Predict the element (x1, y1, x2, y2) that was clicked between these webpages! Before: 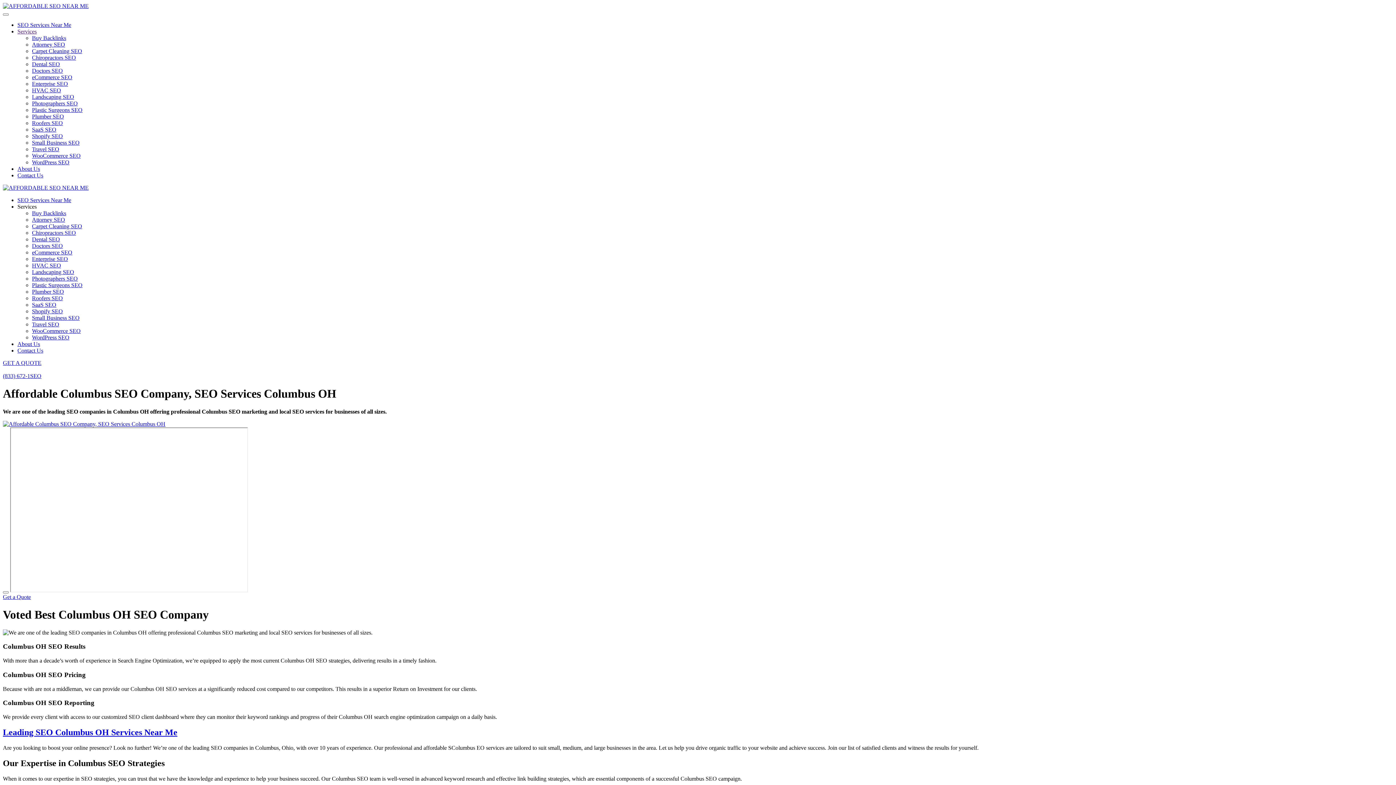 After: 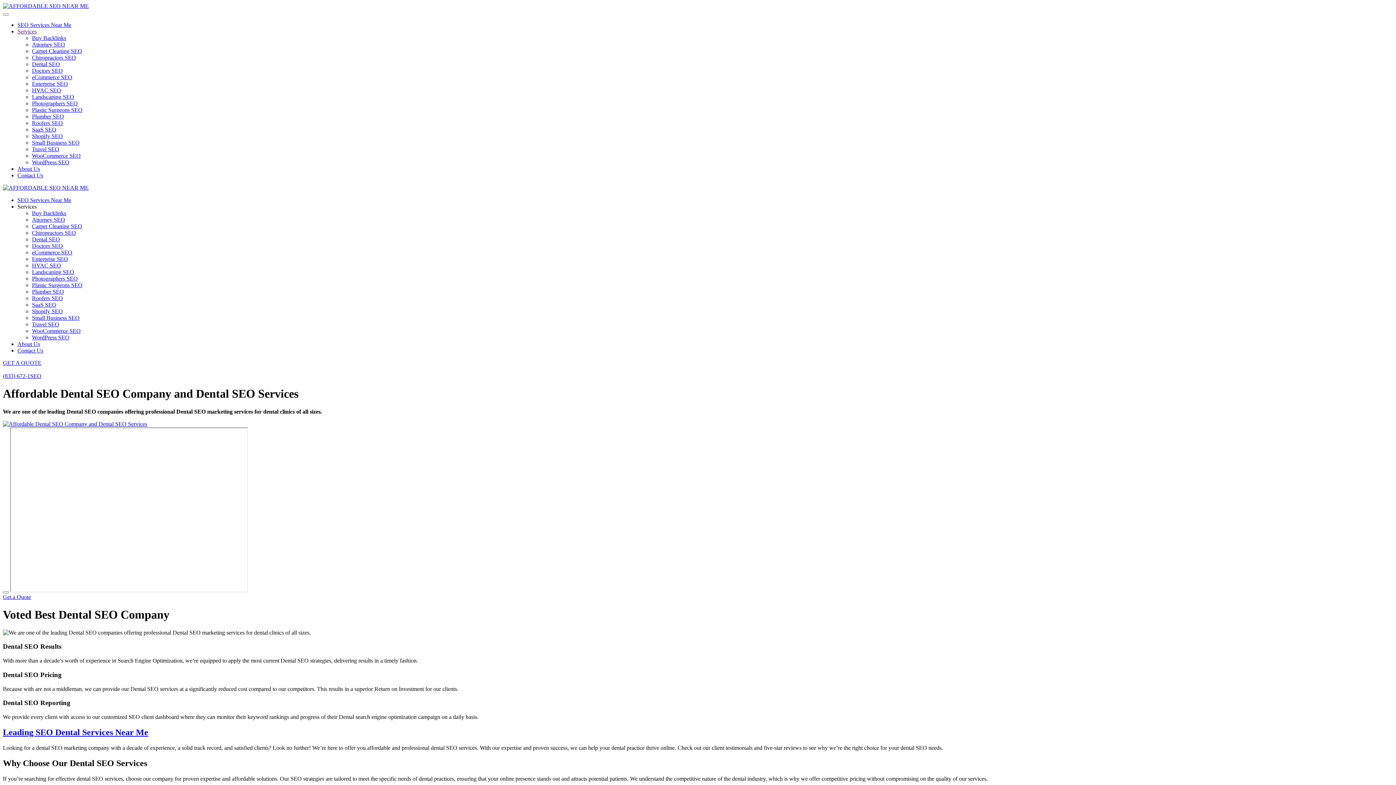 Action: bbox: (32, 236, 60, 242) label: Dental SEO